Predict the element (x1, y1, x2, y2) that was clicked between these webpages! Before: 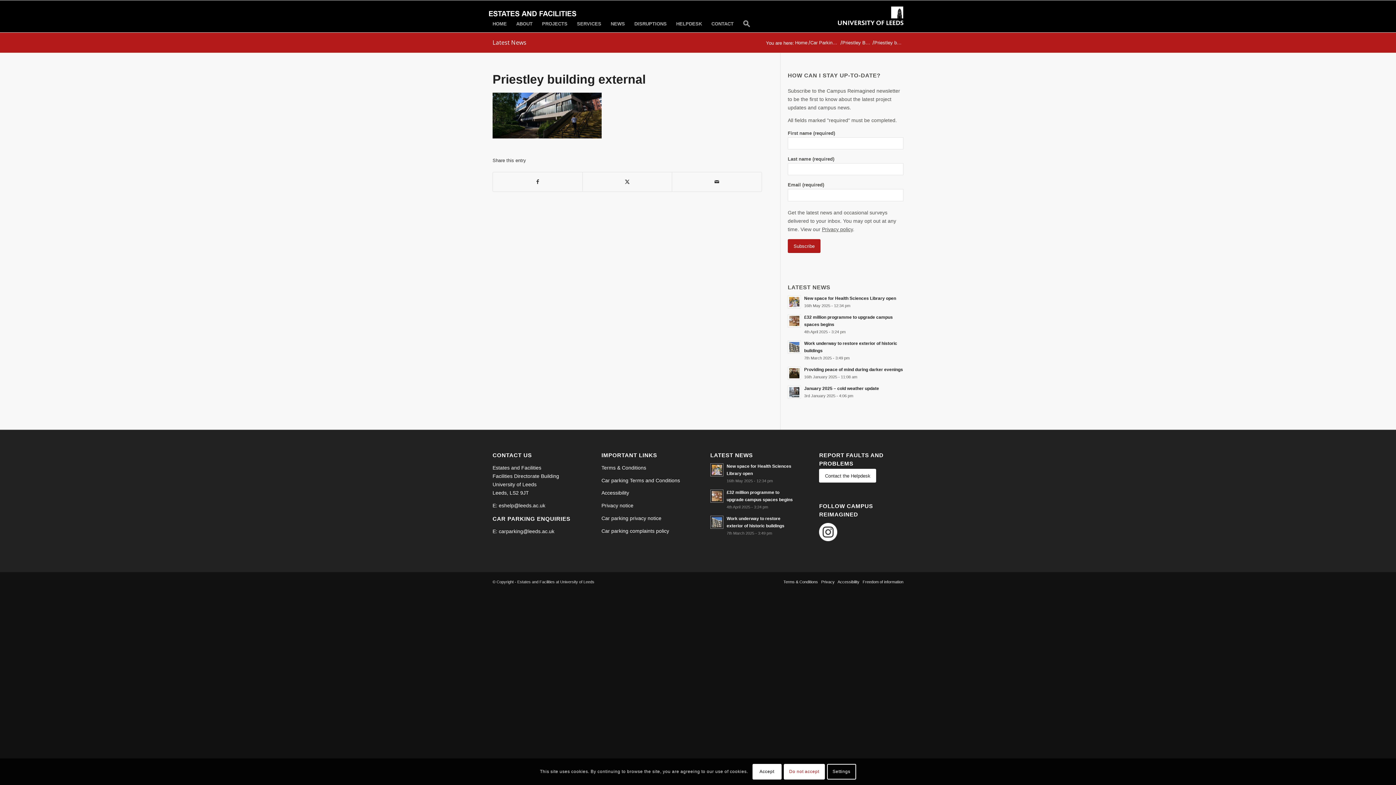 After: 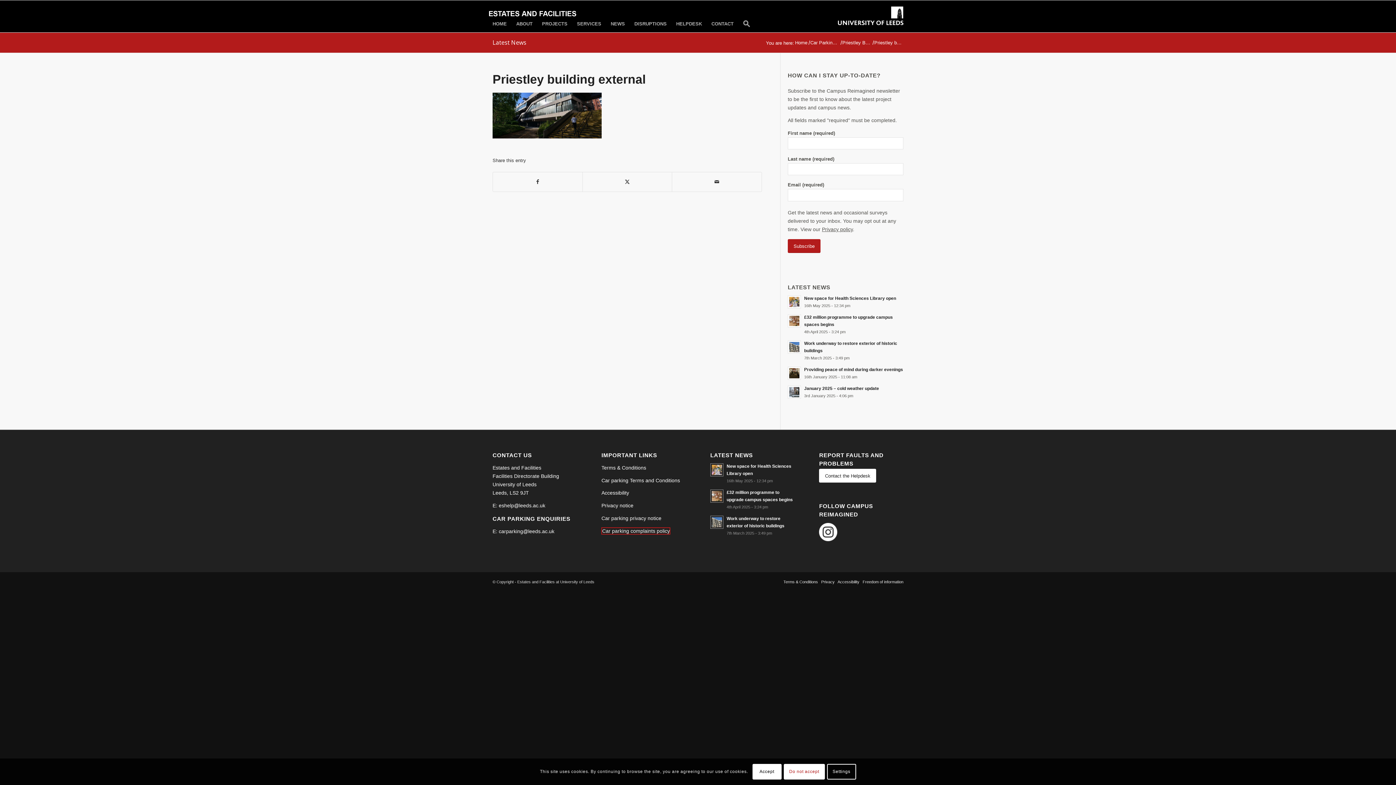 Action: bbox: (601, 528, 669, 534) label: Car parking complaints policy